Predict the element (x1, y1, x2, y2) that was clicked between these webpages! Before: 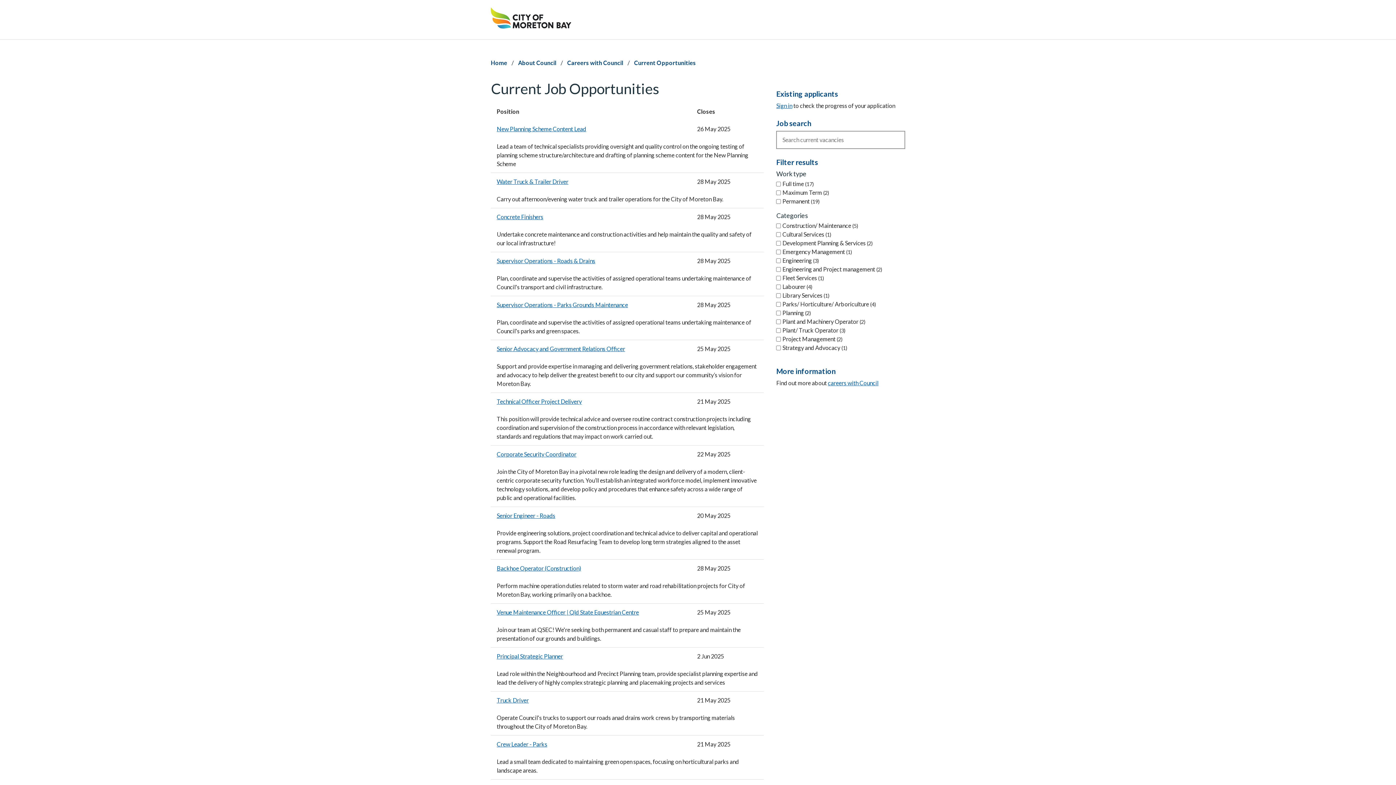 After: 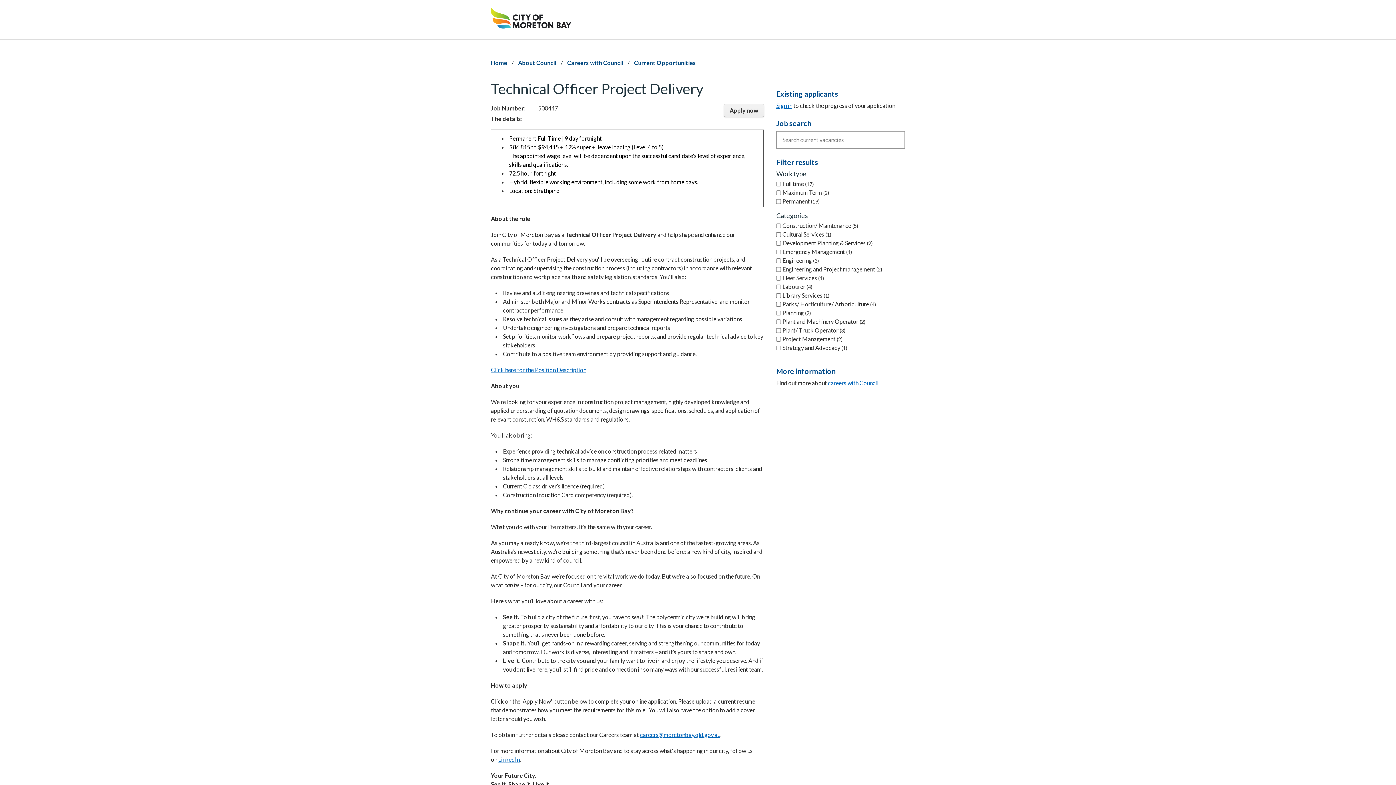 Action: bbox: (496, 397, 685, 406) label: Technical Officer Project Delivery